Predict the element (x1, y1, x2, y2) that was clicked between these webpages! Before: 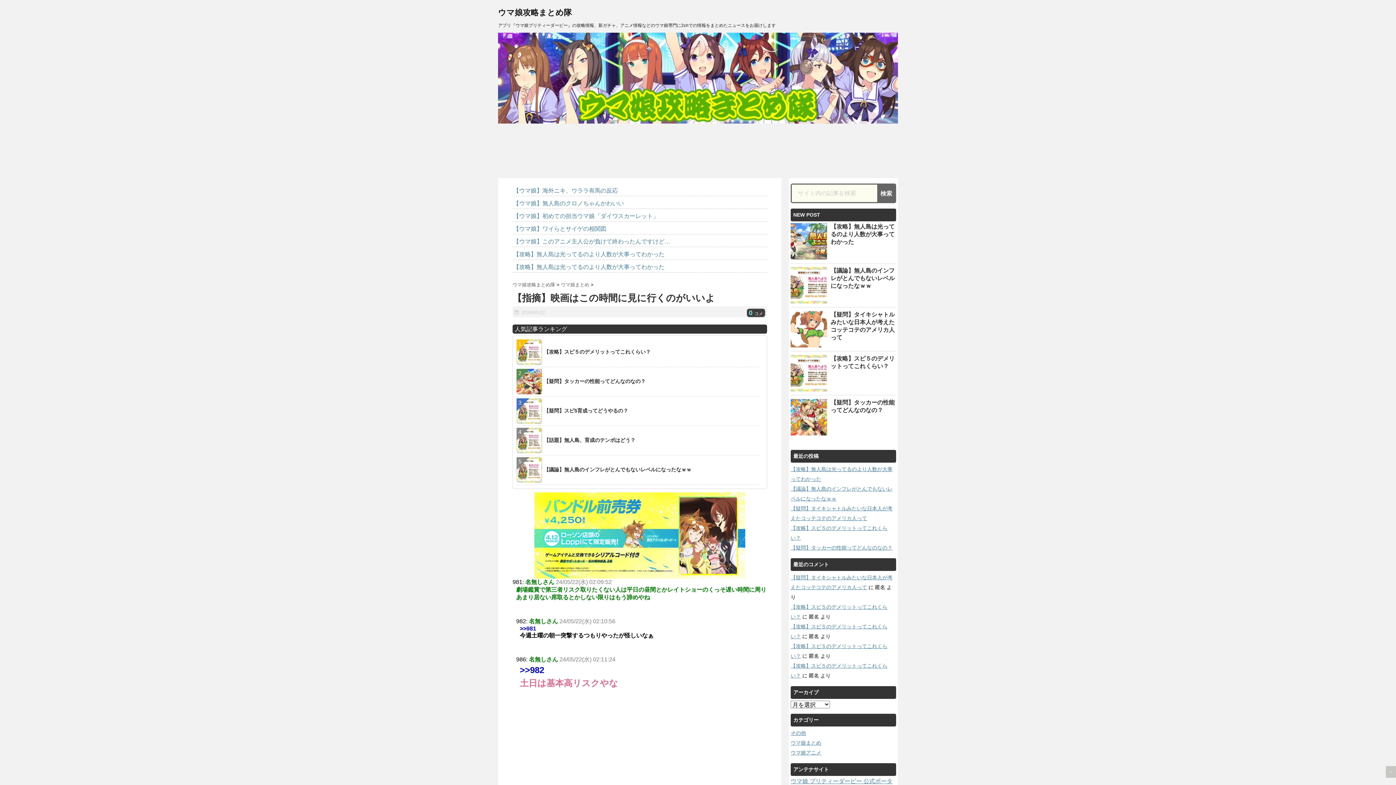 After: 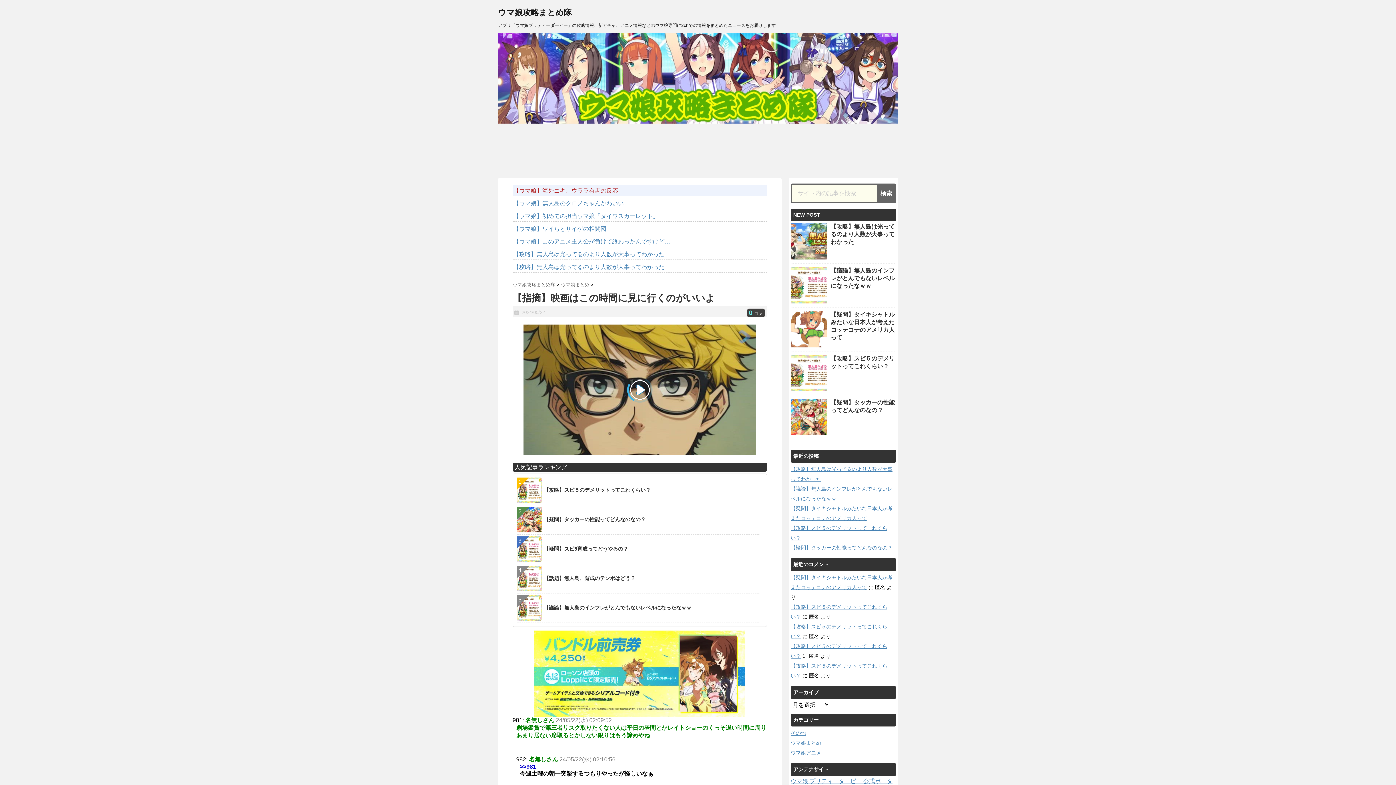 Action: bbox: (512, 185, 767, 196) label: 【ウマ娘】海外ニキ、ウララ有馬の反応